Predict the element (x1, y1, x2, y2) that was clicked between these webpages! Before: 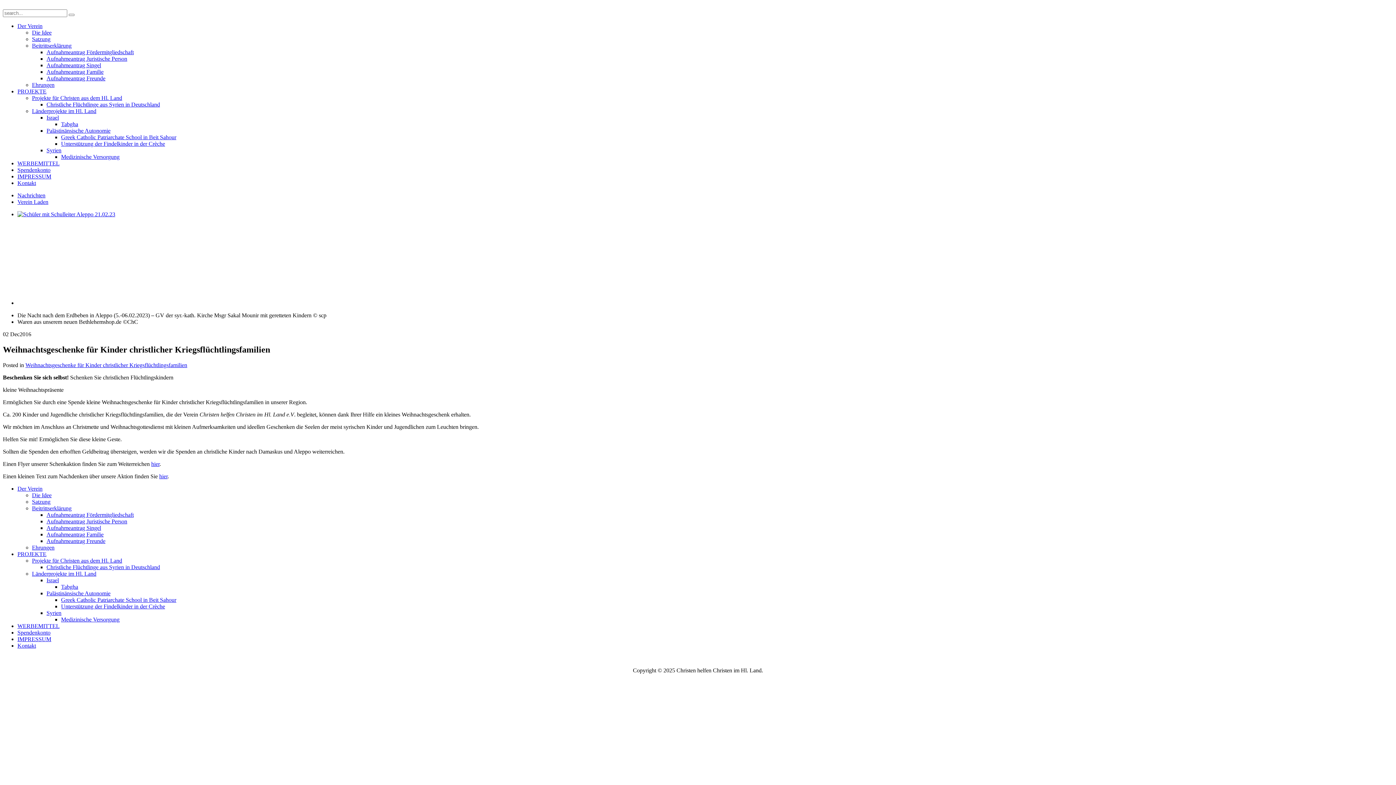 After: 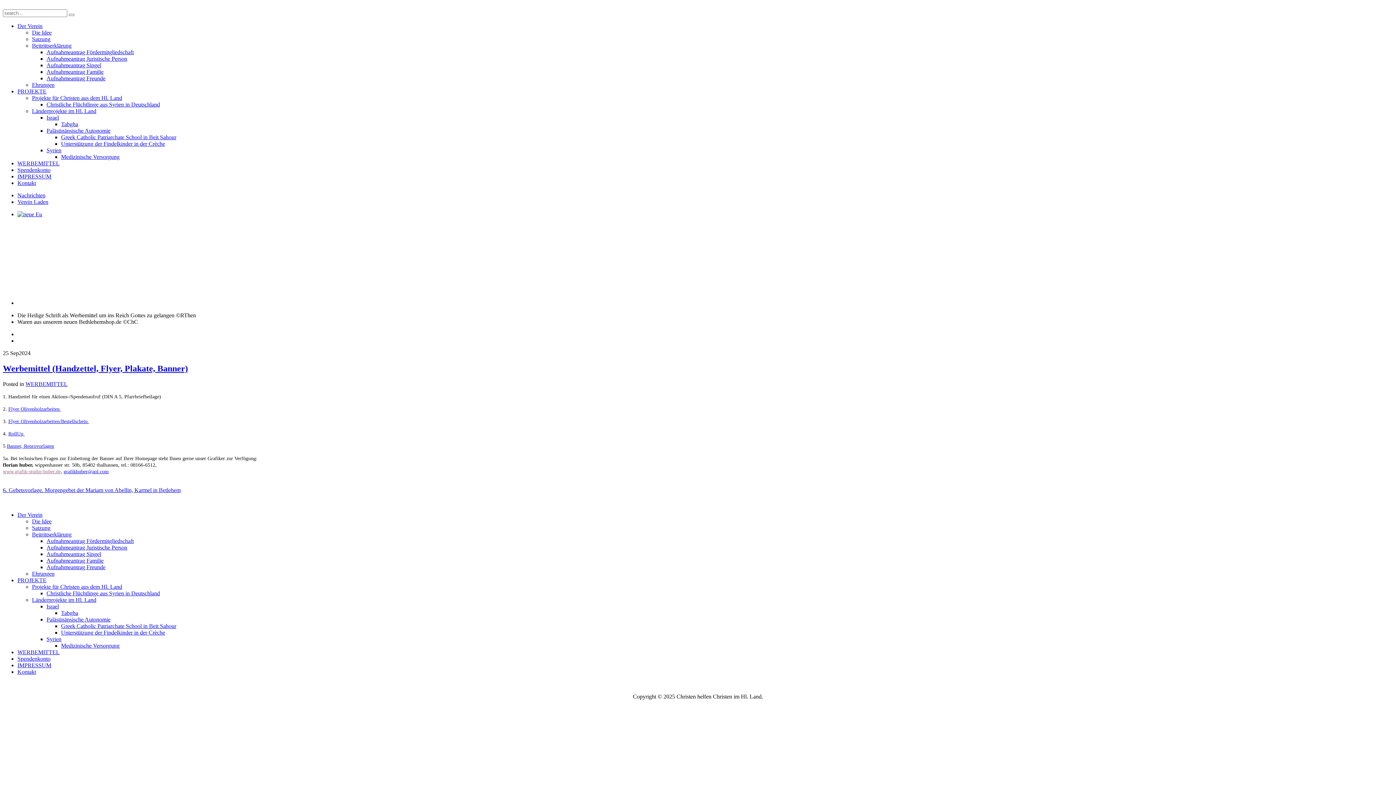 Action: label: WERBEMITTEL bbox: (17, 160, 59, 166)